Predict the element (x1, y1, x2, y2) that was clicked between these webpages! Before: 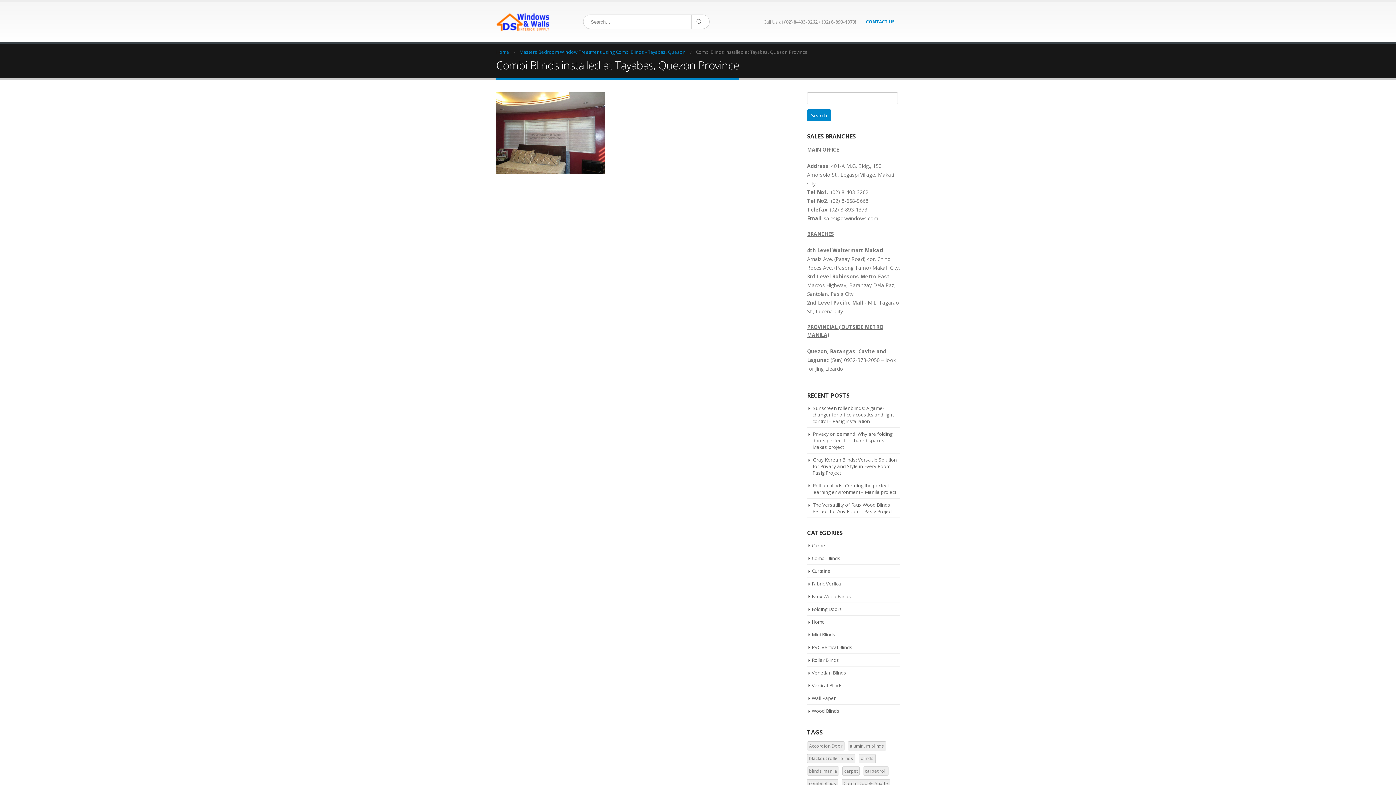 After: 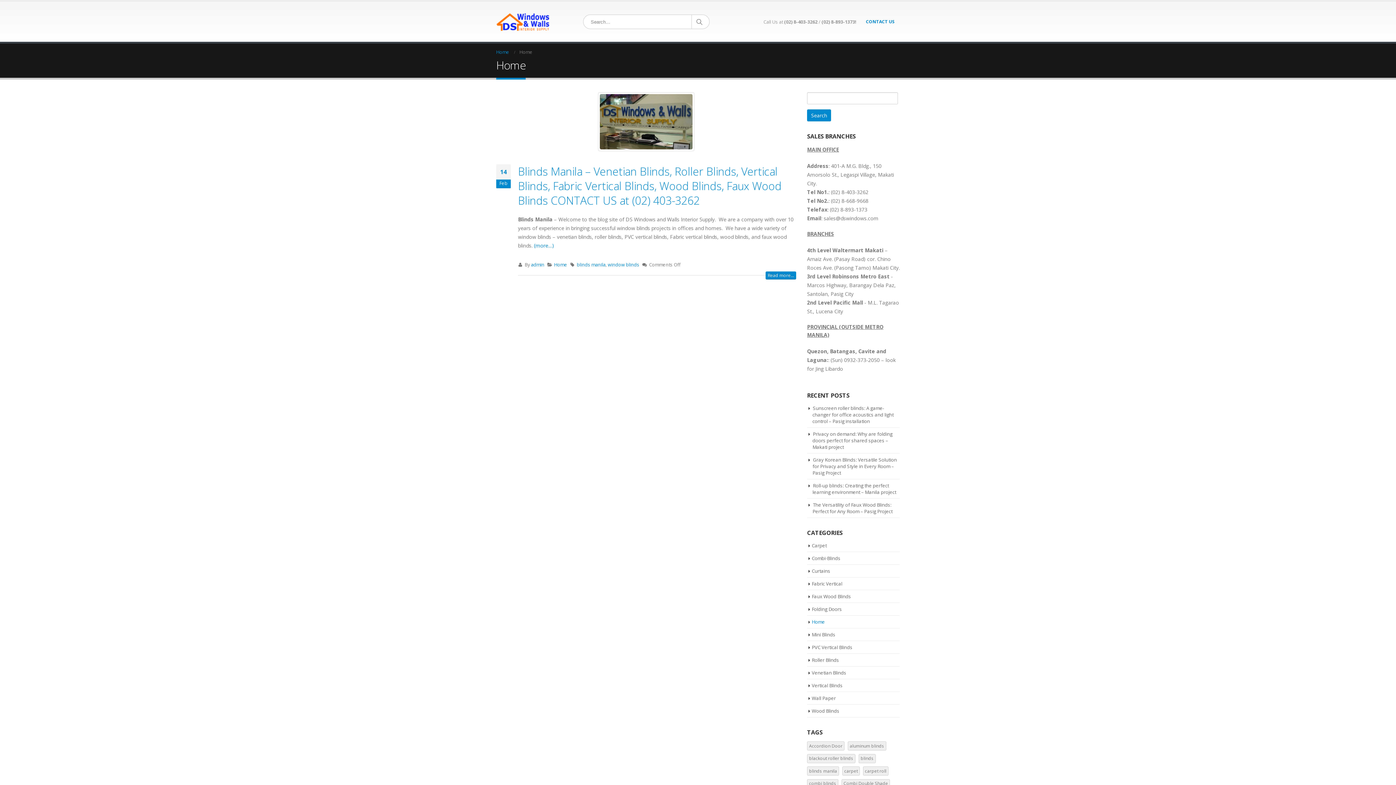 Action: label: Home bbox: (812, 618, 825, 625)